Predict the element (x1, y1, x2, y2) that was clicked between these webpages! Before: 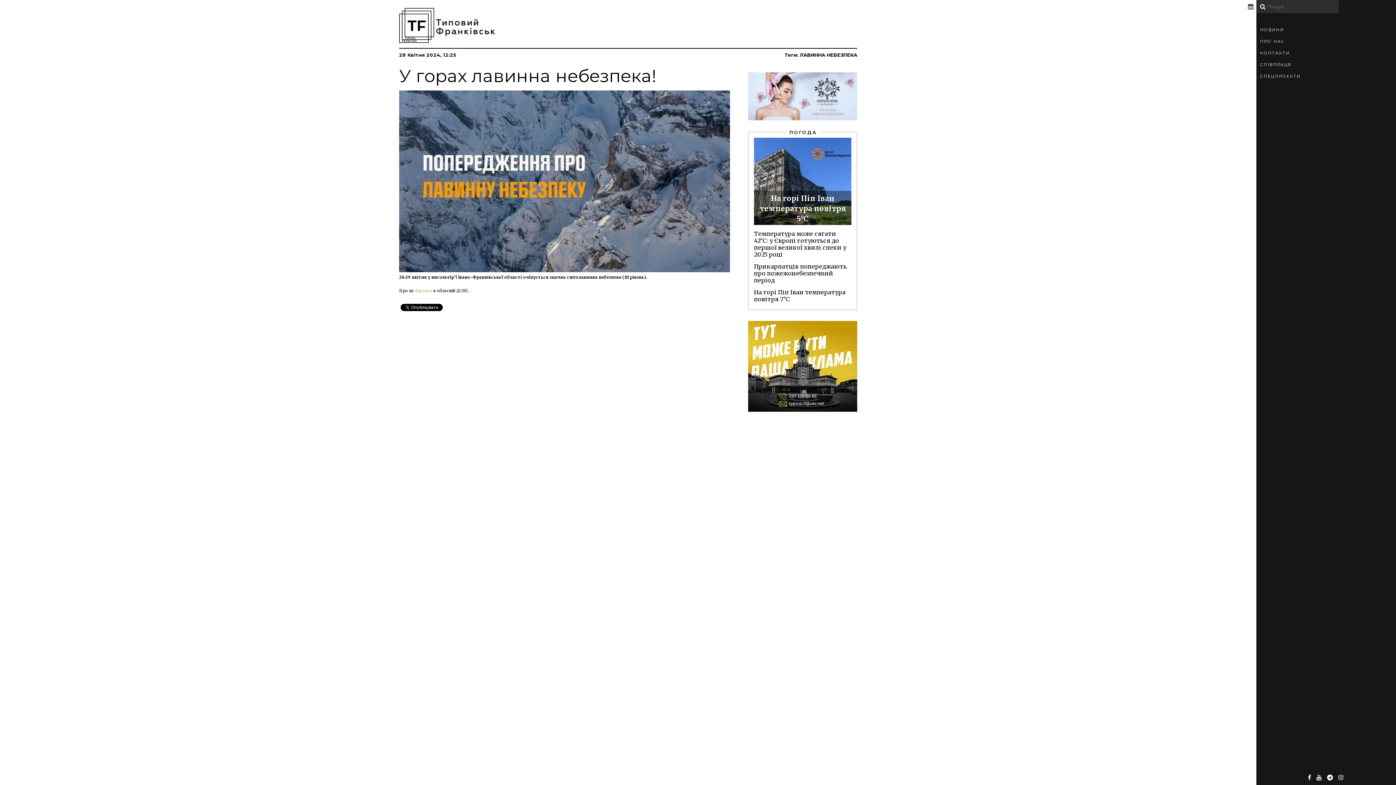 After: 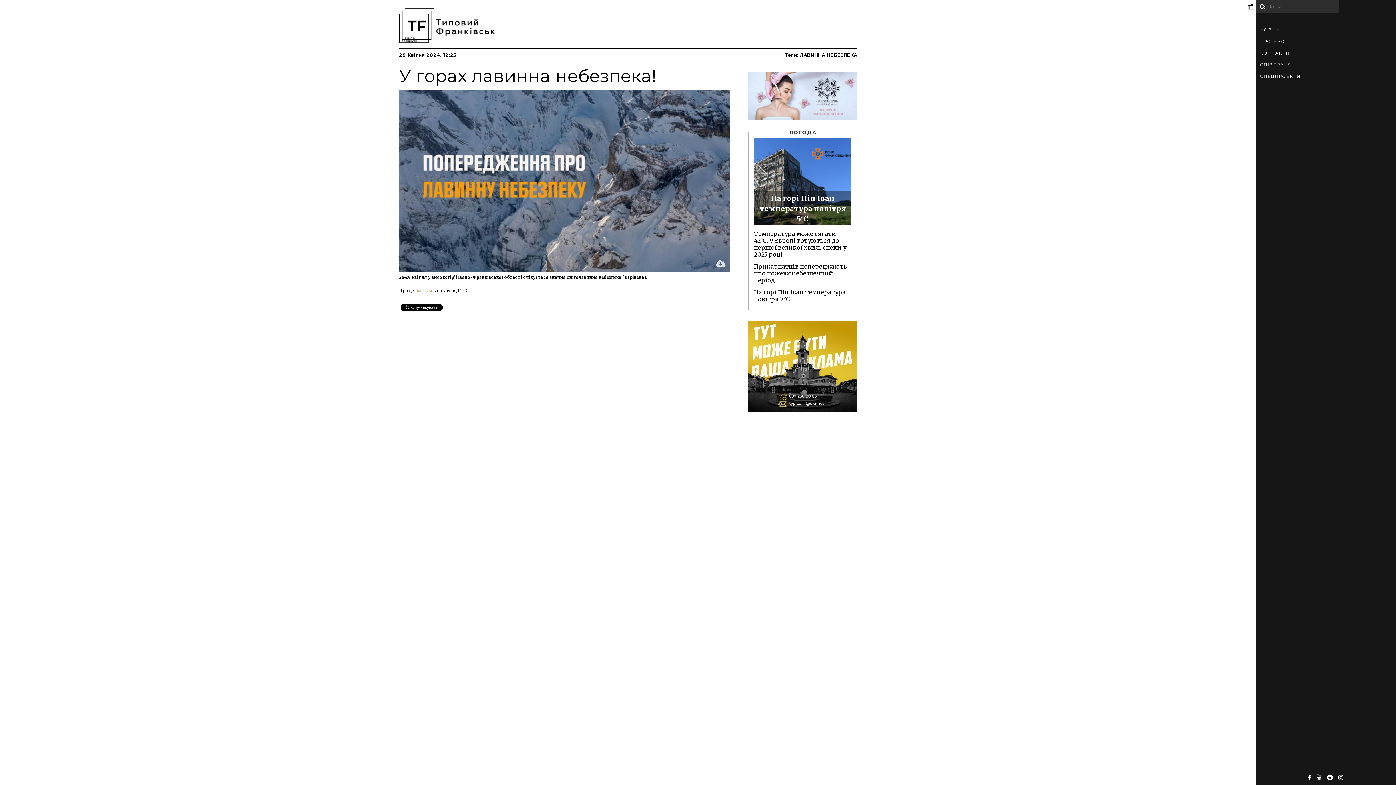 Action: bbox: (716, 259, 725, 268)